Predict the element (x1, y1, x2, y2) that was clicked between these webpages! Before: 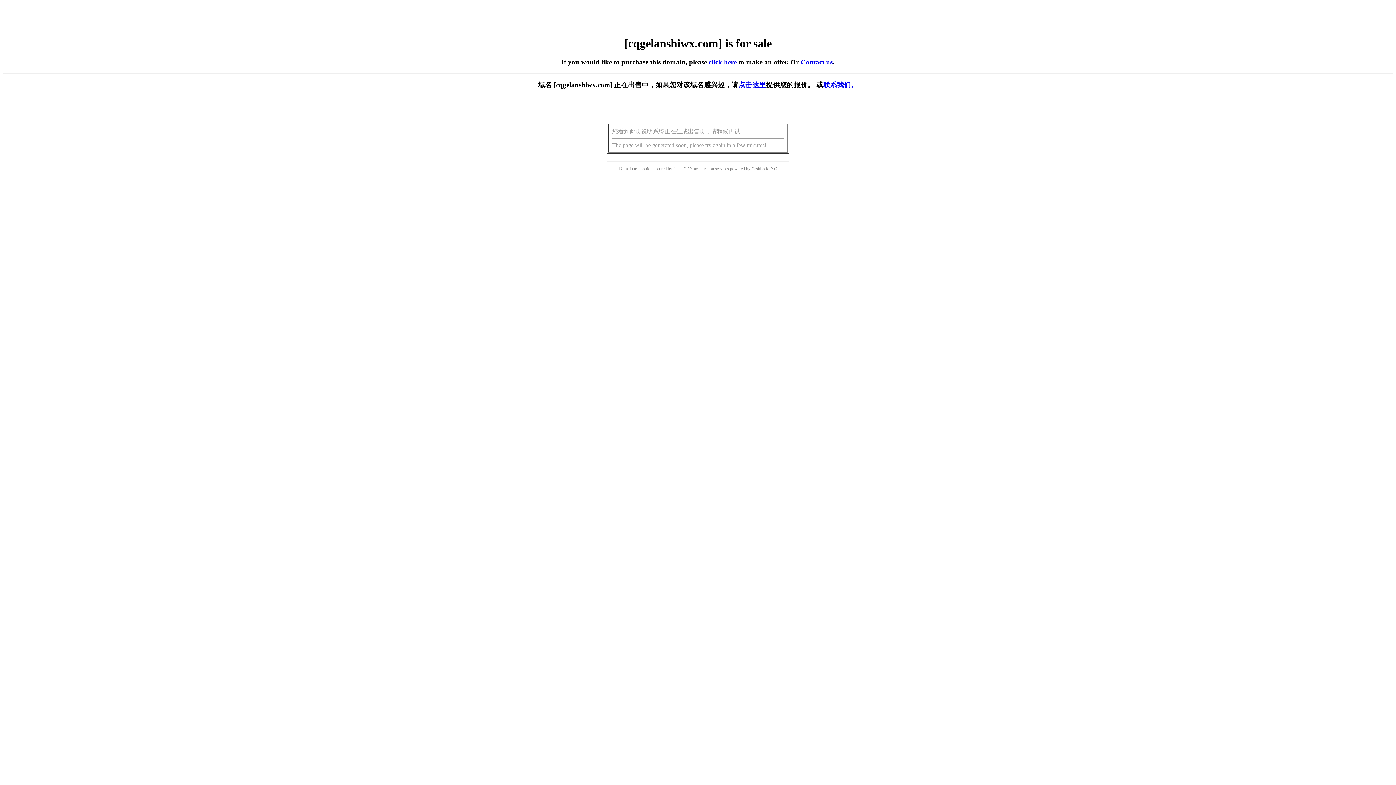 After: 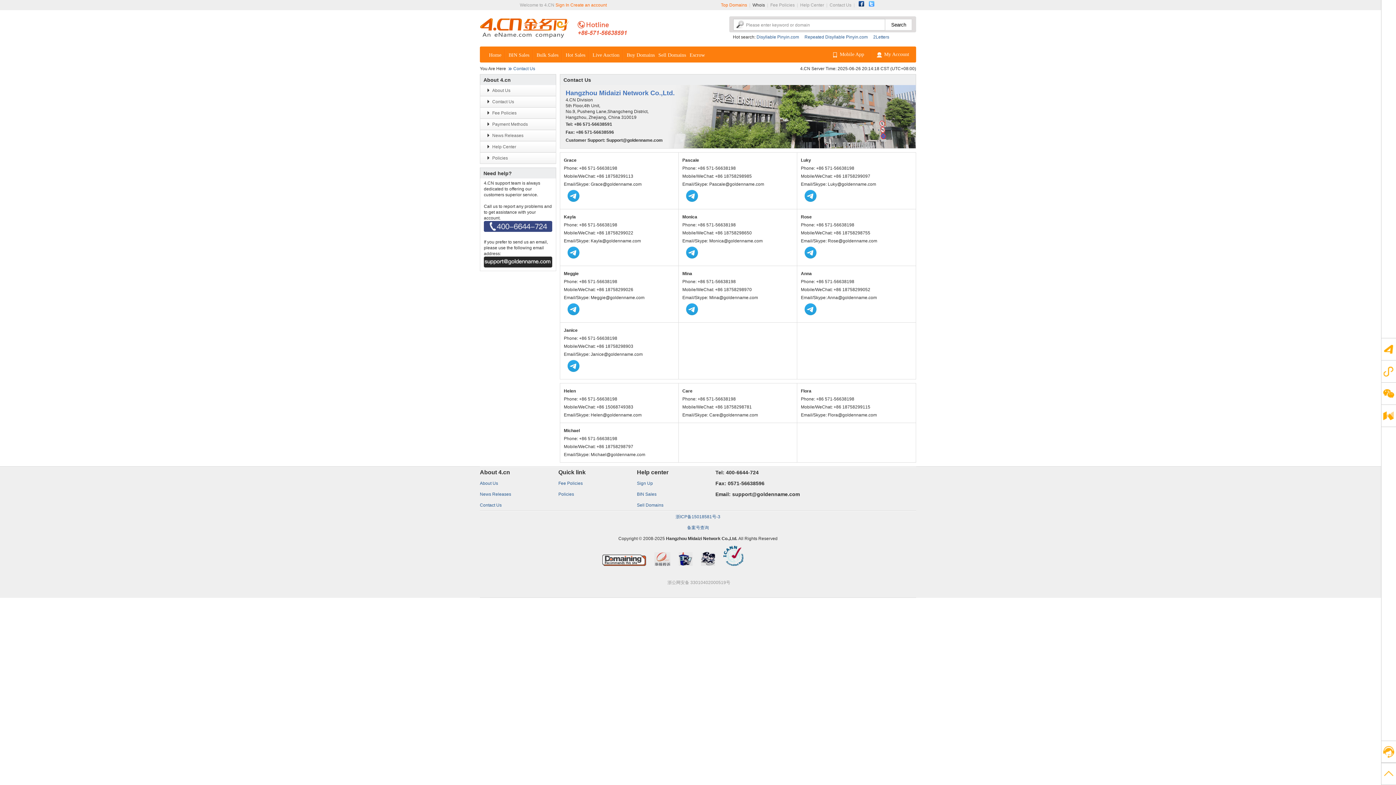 Action: bbox: (823, 81, 858, 88) label: 联系我们。